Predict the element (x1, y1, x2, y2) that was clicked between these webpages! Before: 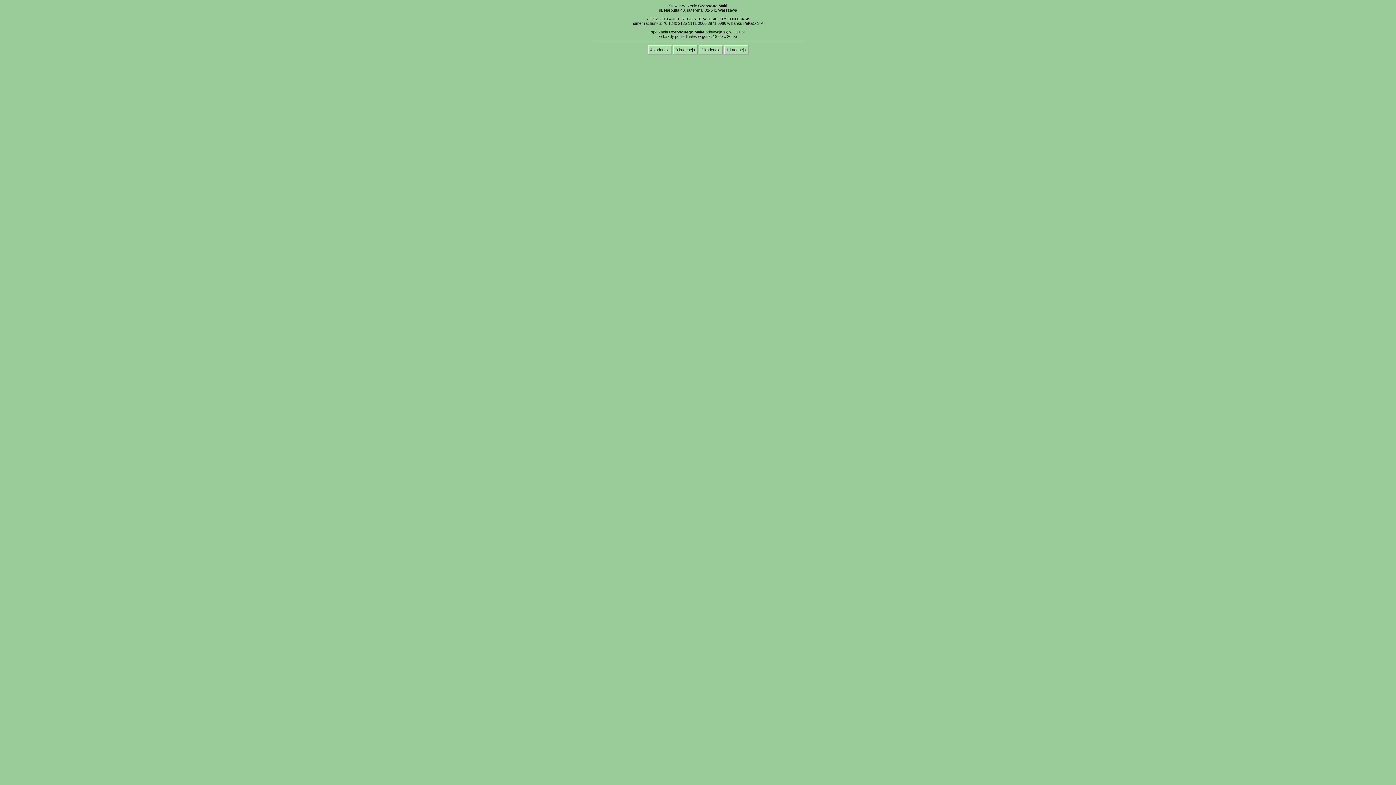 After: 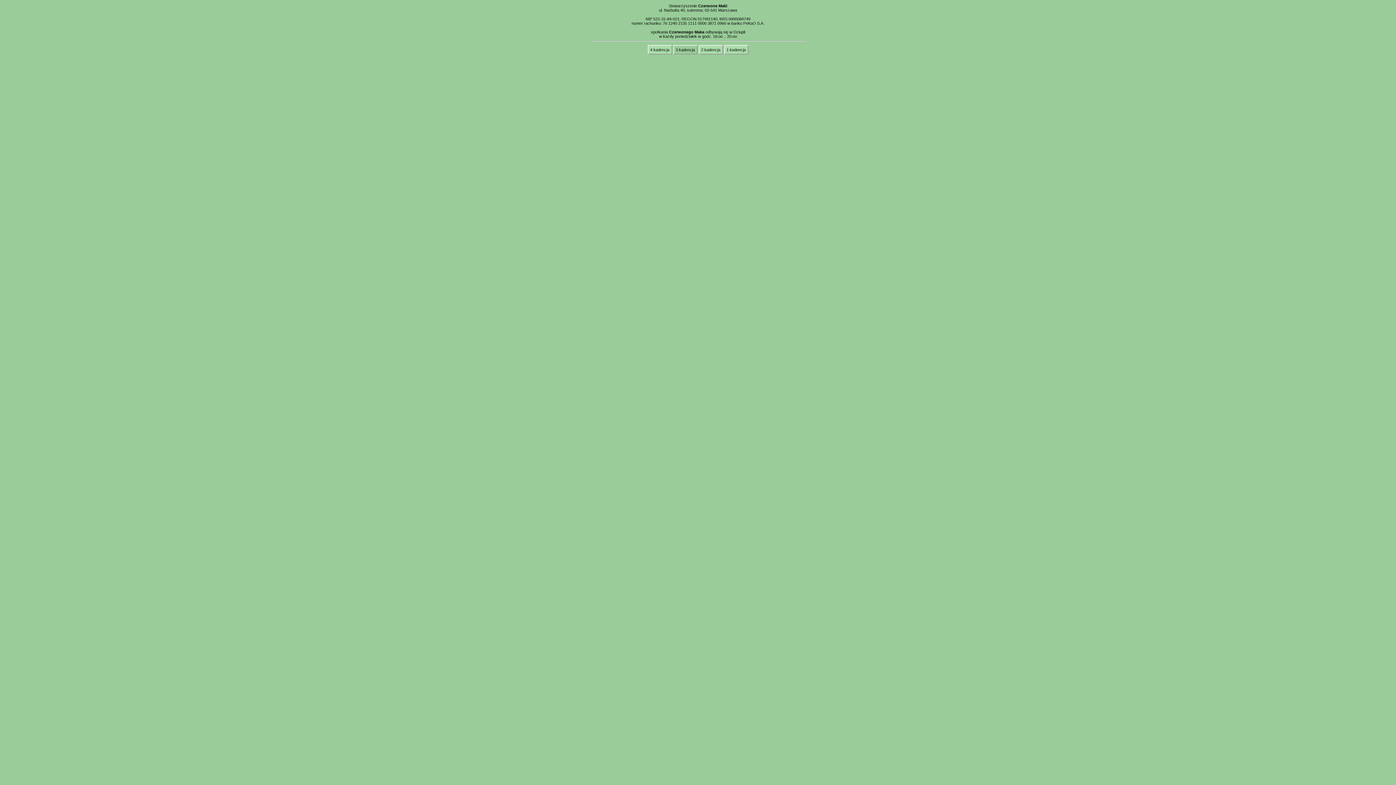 Action: bbox: (673, 45, 697, 54) label: 3 kadencja